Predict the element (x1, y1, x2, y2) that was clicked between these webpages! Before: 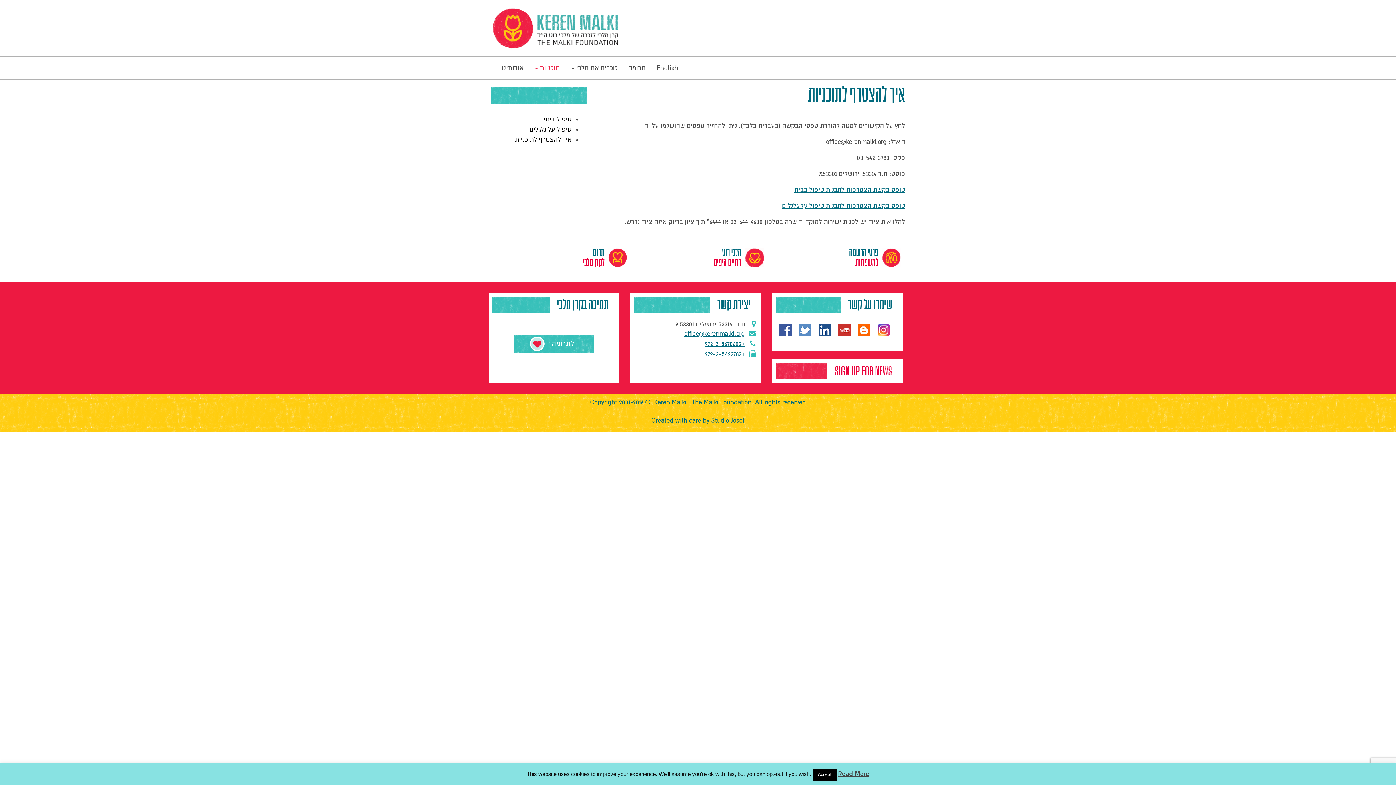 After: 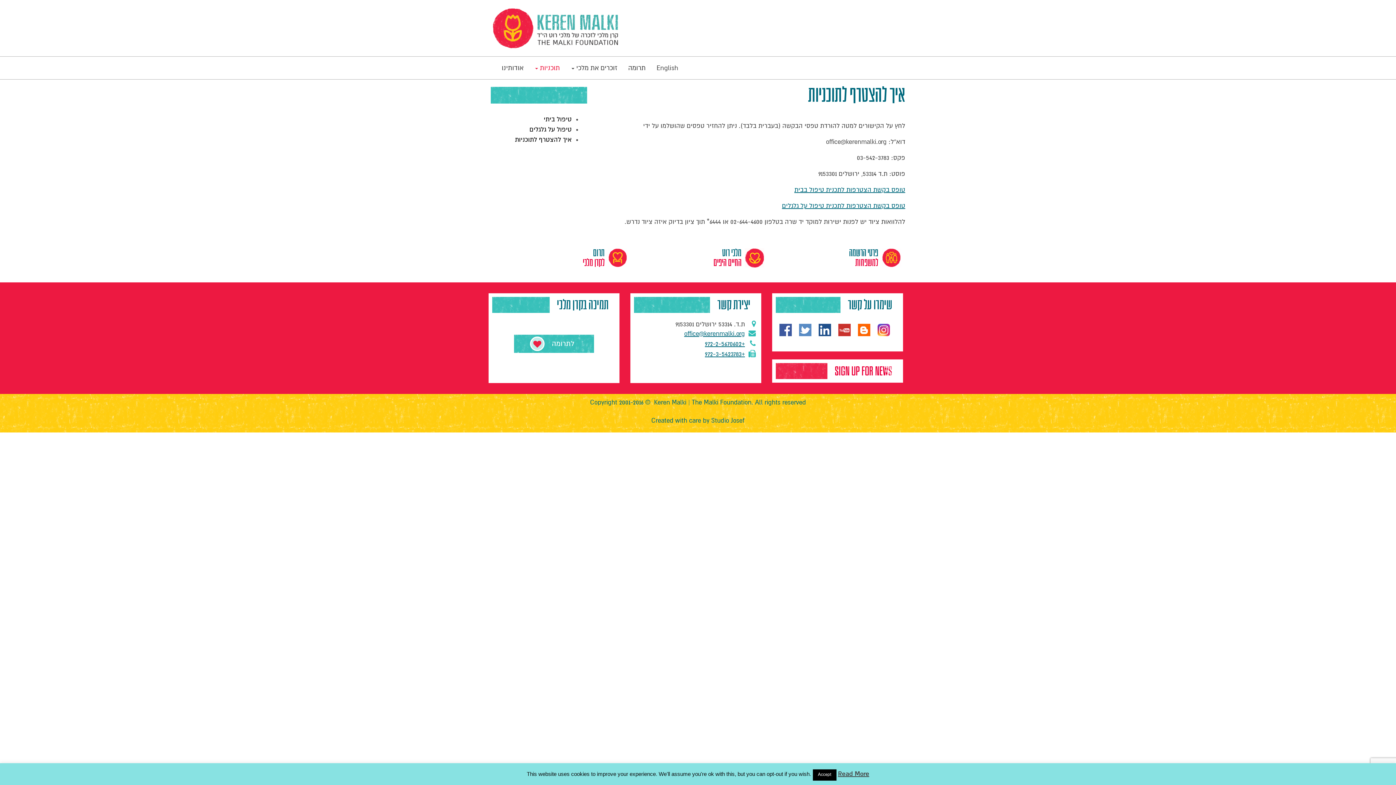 Action: bbox: (515, 136, 571, 143) label: איך להצטרף לתוכניות